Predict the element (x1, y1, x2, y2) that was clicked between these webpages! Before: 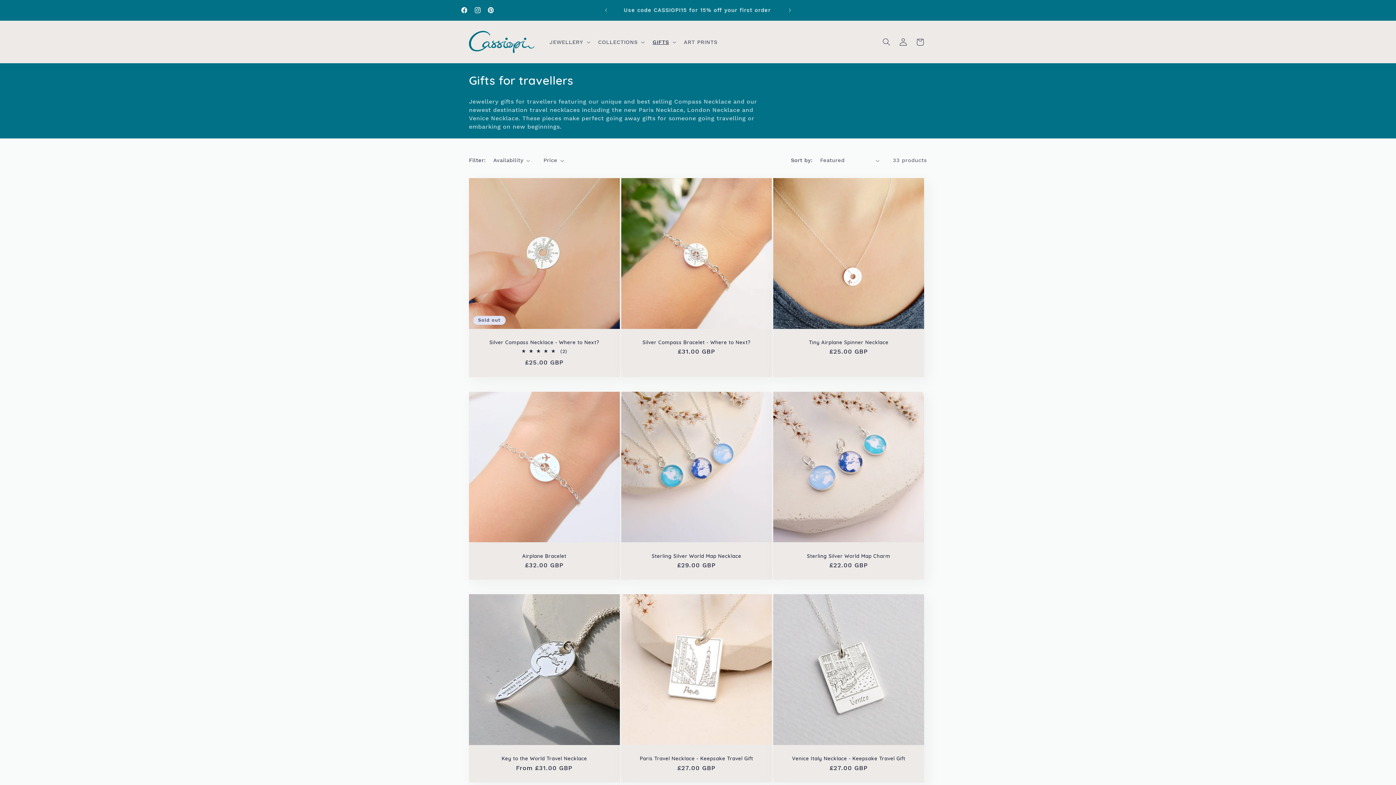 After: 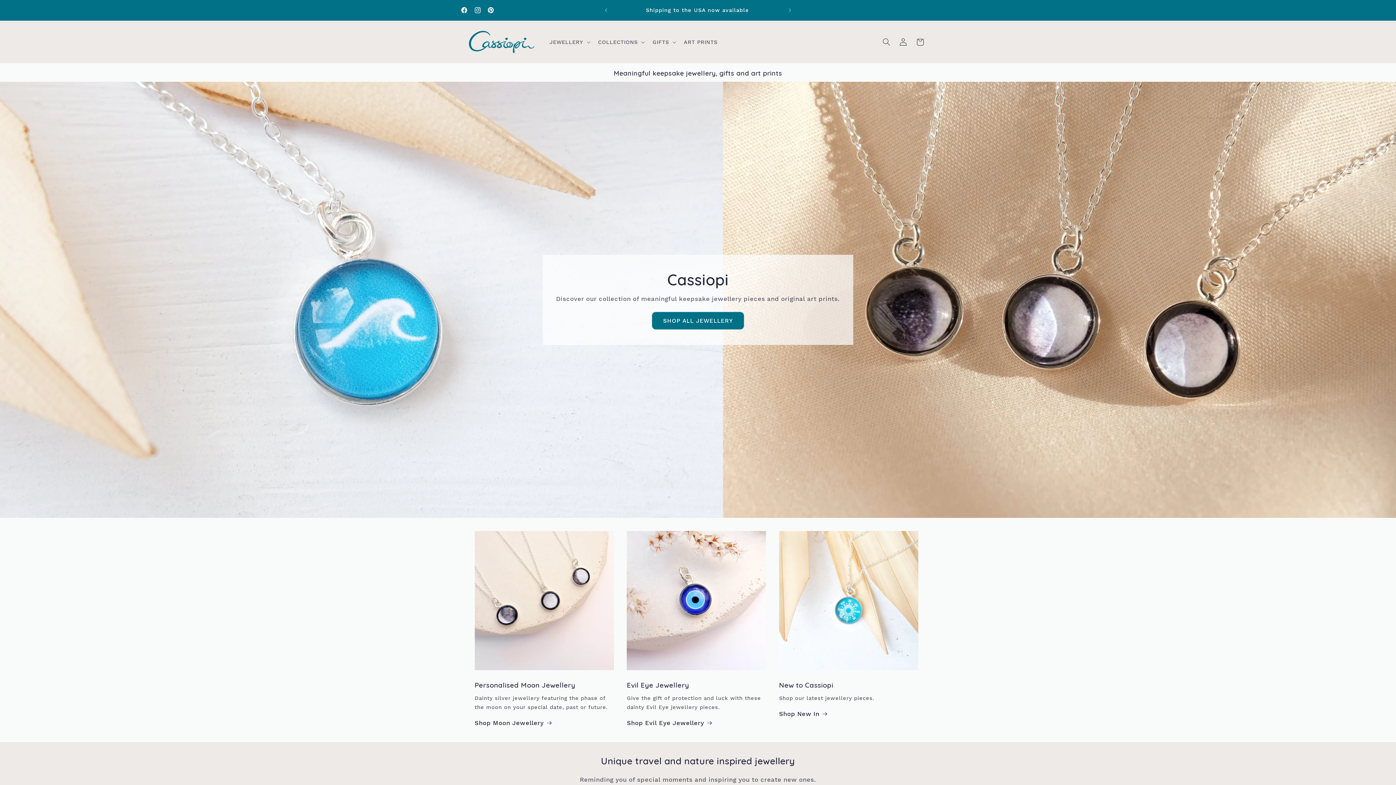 Action: bbox: (466, 28, 537, 56)